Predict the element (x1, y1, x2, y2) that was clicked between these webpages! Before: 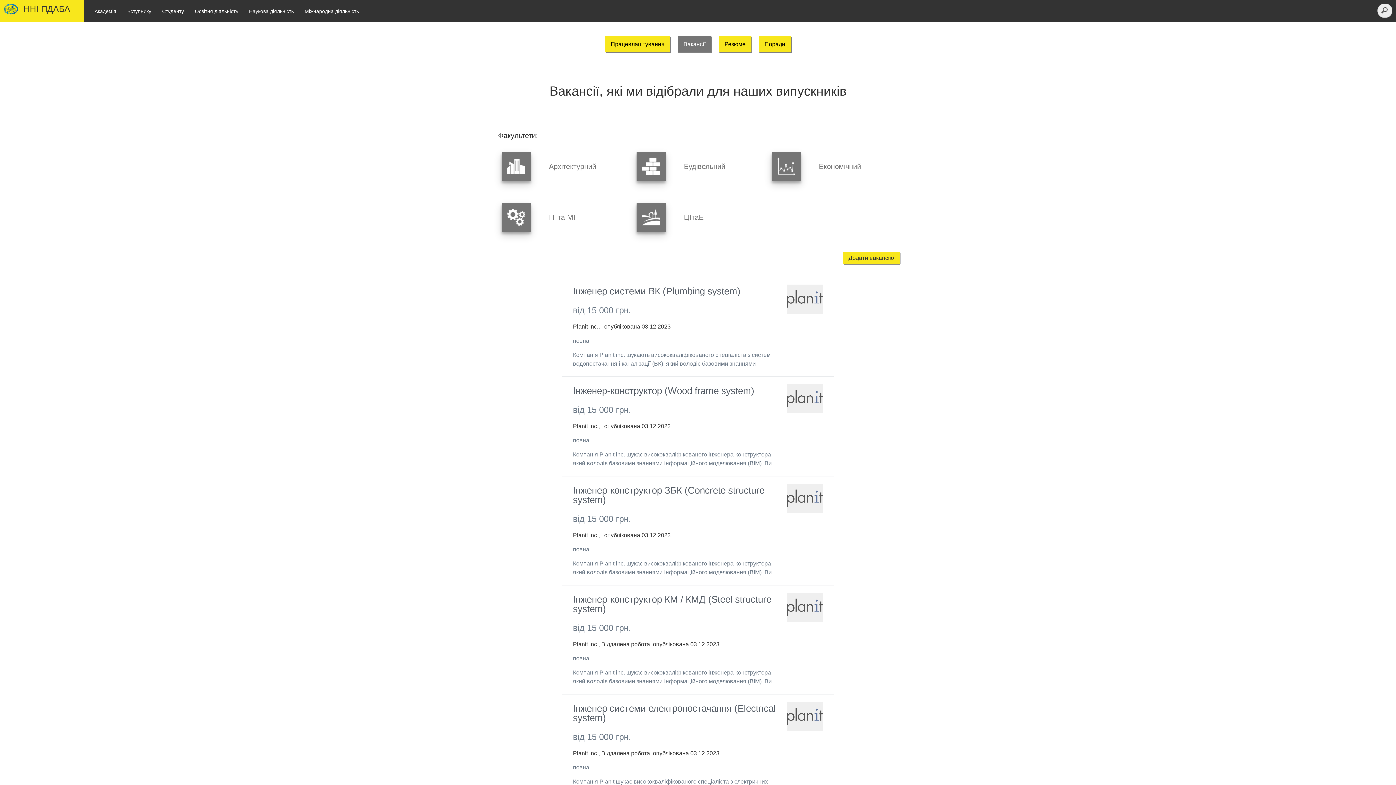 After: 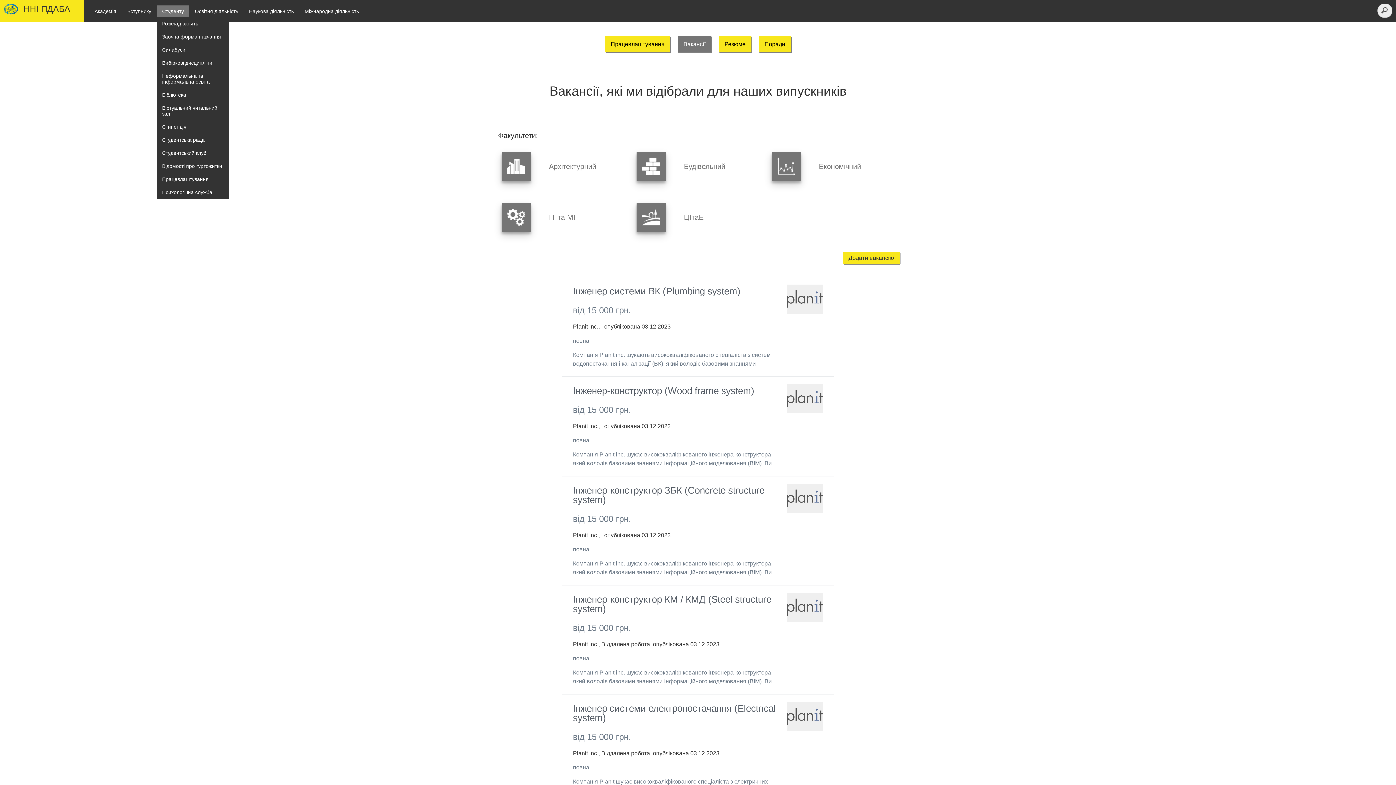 Action: label: Студенту bbox: (156, 5, 189, 17)